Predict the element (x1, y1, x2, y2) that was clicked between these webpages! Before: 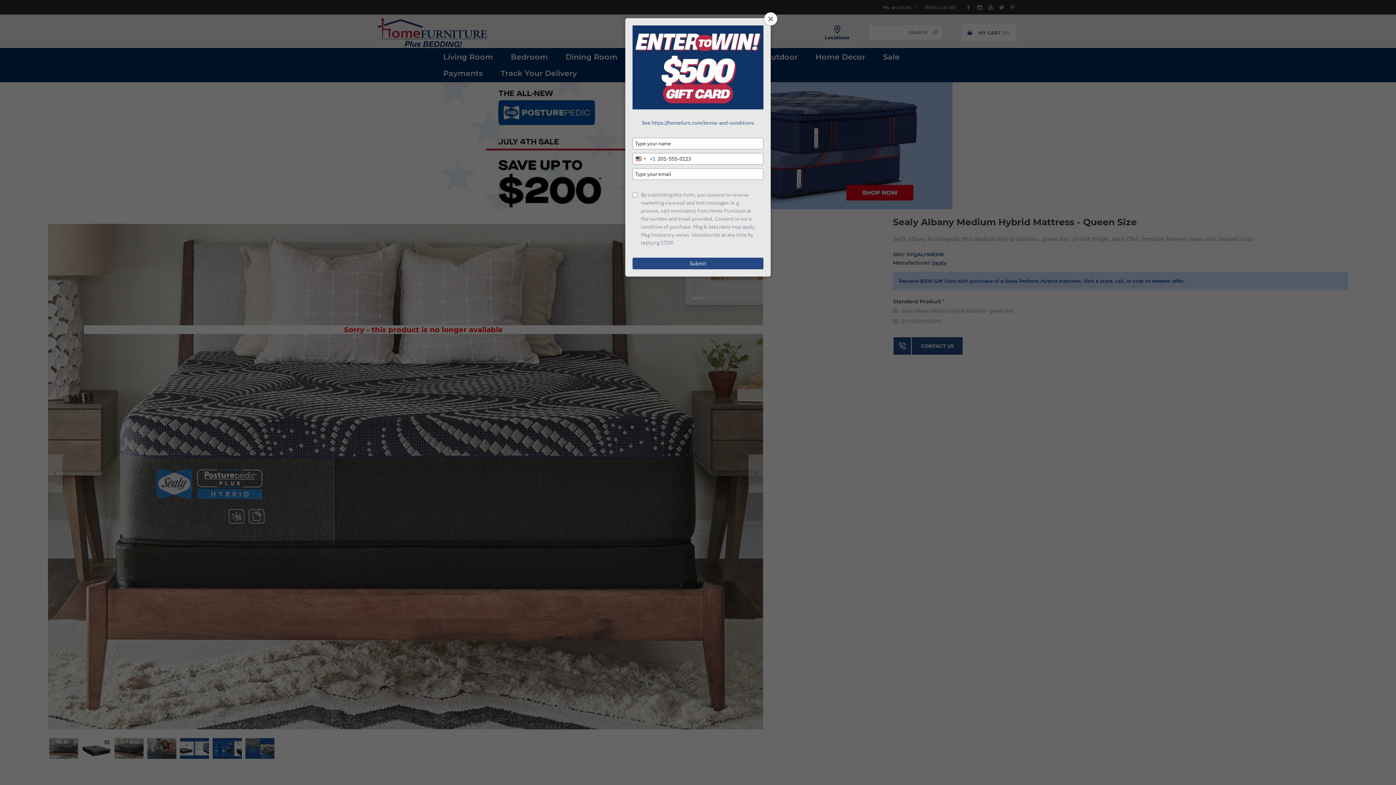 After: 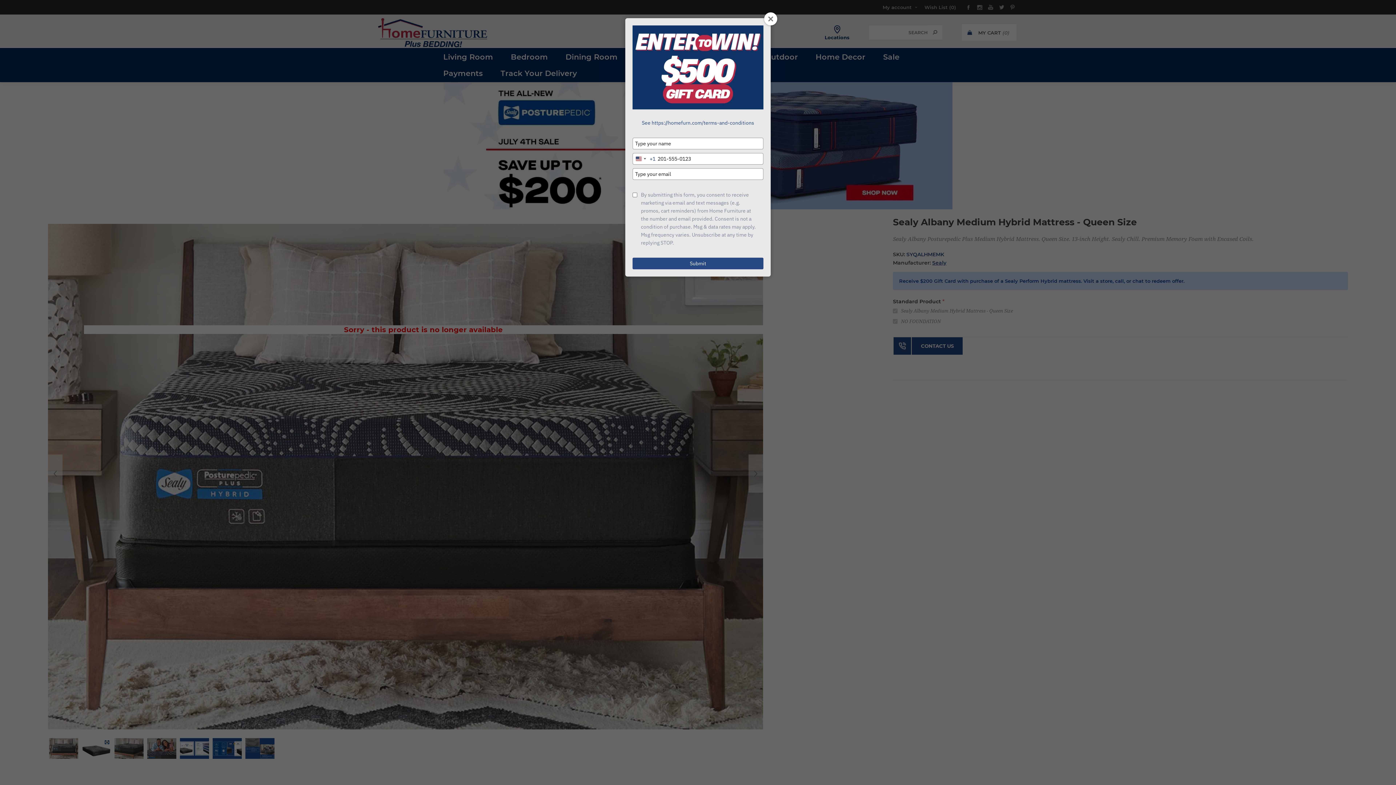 Action: bbox: (653, 36, 753, 41) label: https://homefurn.com/terms-and-conditions